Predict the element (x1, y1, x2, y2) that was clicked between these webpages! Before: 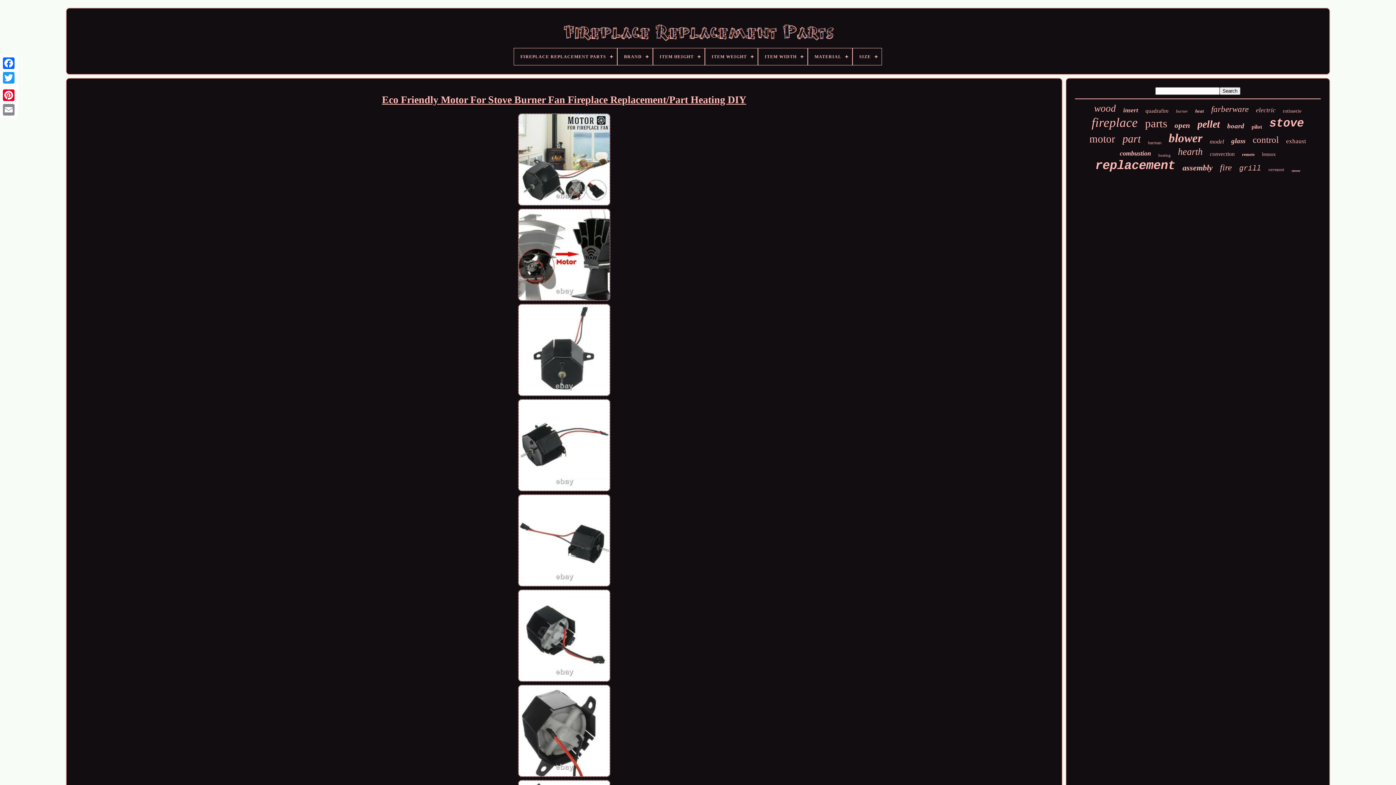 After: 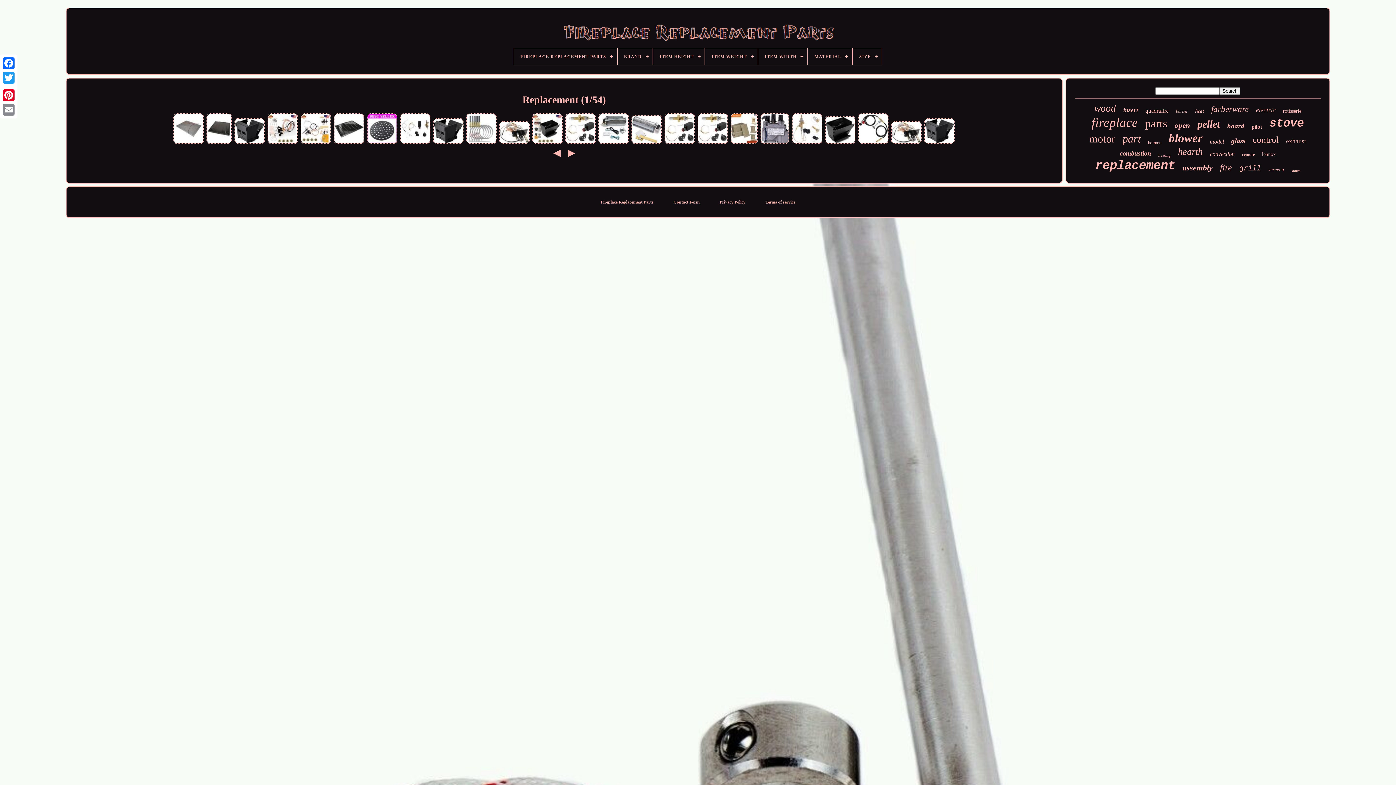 Action: label: replacement bbox: (1095, 158, 1175, 172)